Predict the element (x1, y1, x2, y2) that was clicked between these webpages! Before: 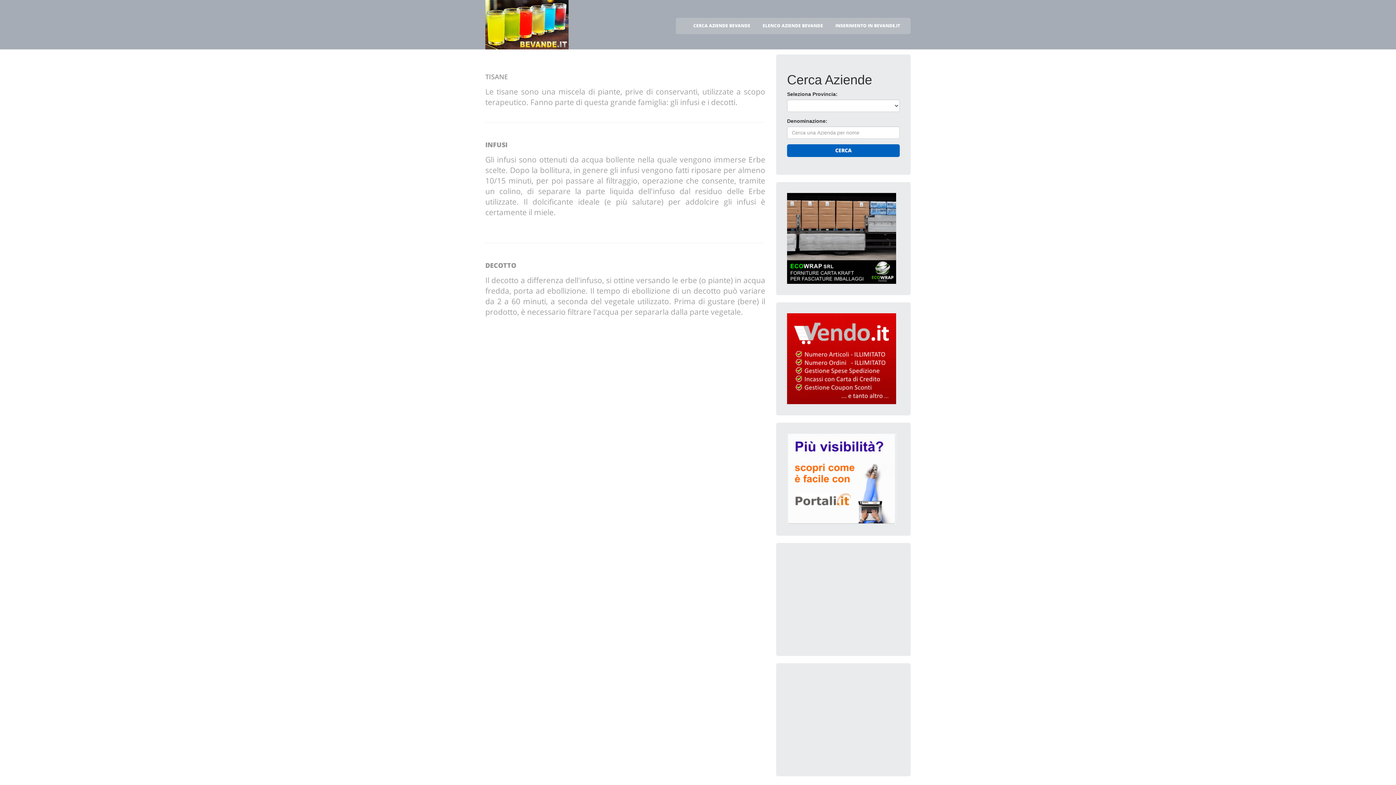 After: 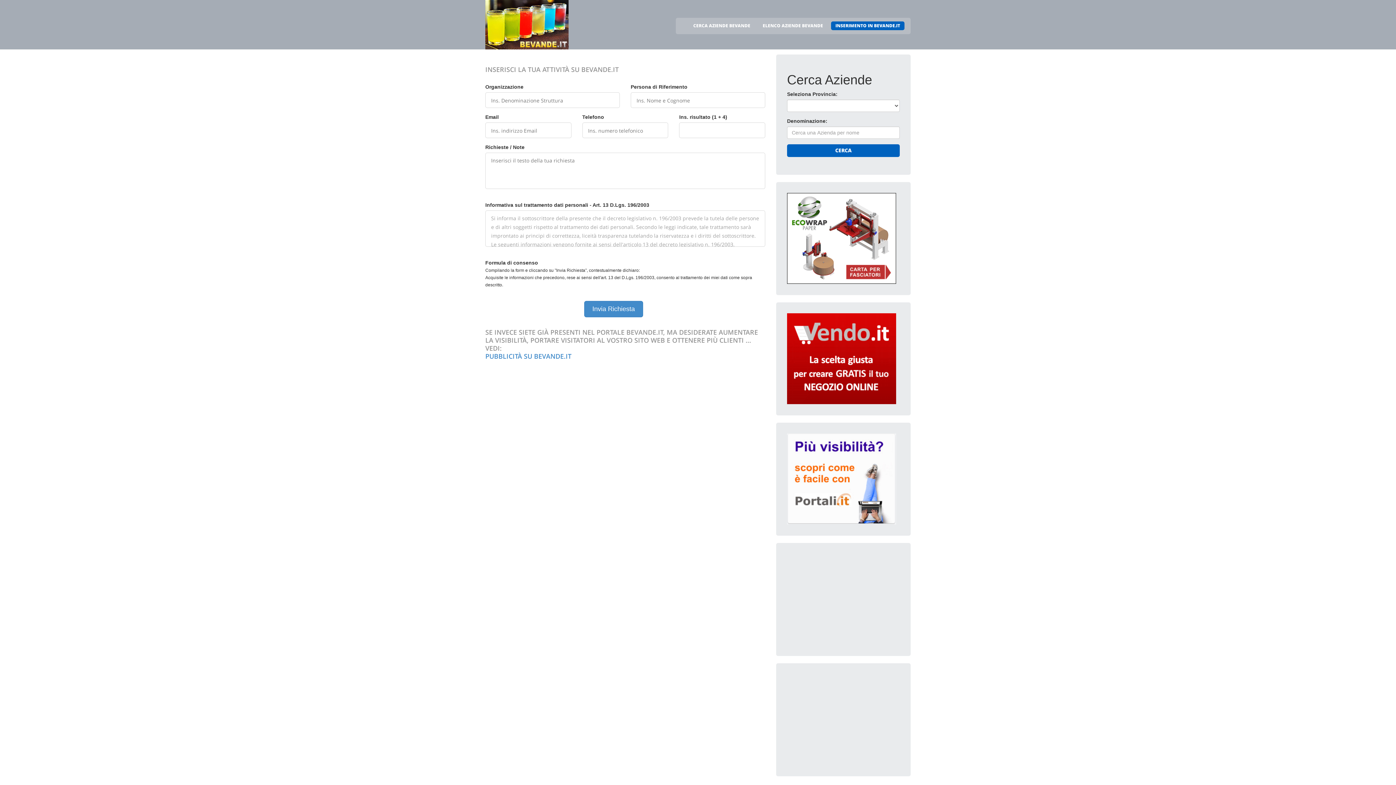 Action: label: INSERIMENTO IN BEVANDE.IT bbox: (831, 21, 904, 30)